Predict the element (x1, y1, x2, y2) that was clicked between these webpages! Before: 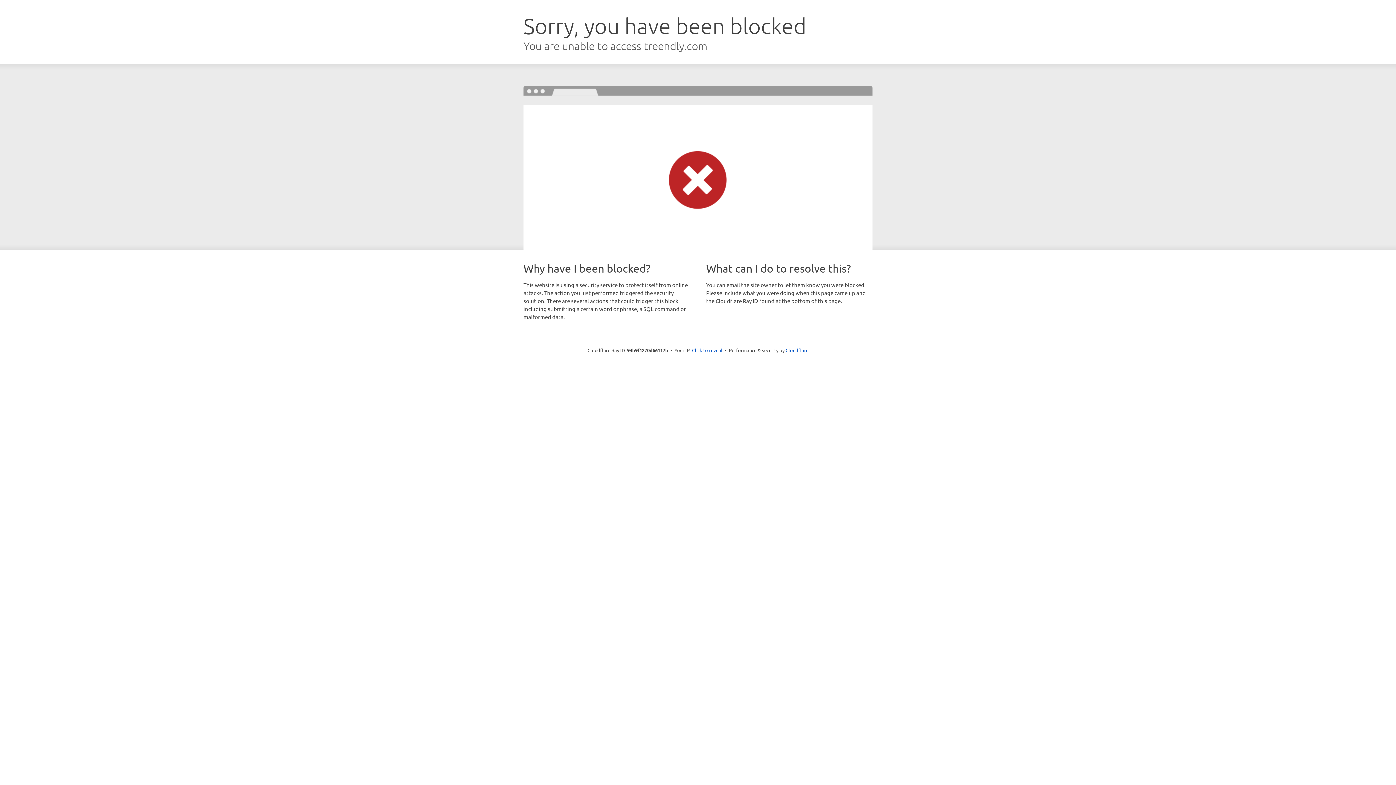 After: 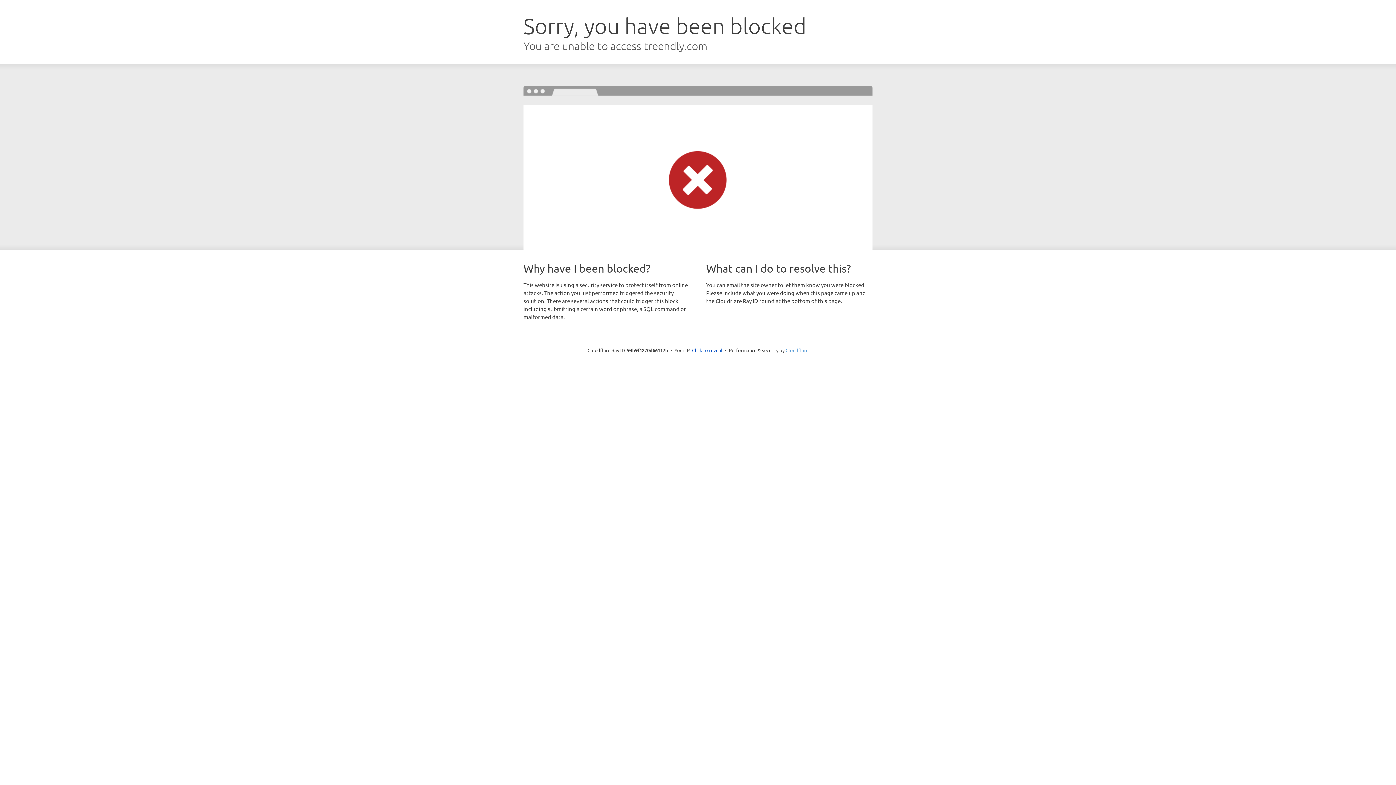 Action: label: Cloudflare bbox: (785, 347, 808, 353)